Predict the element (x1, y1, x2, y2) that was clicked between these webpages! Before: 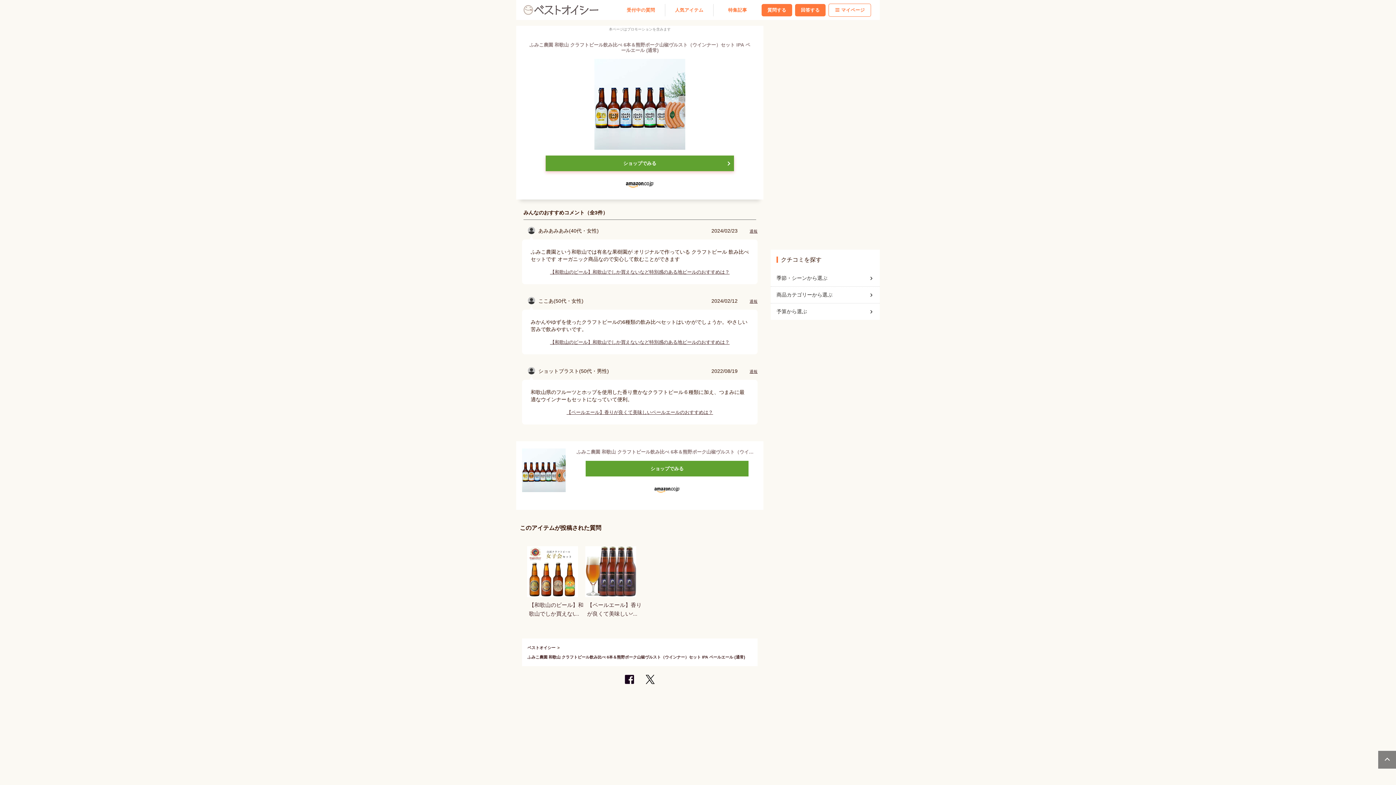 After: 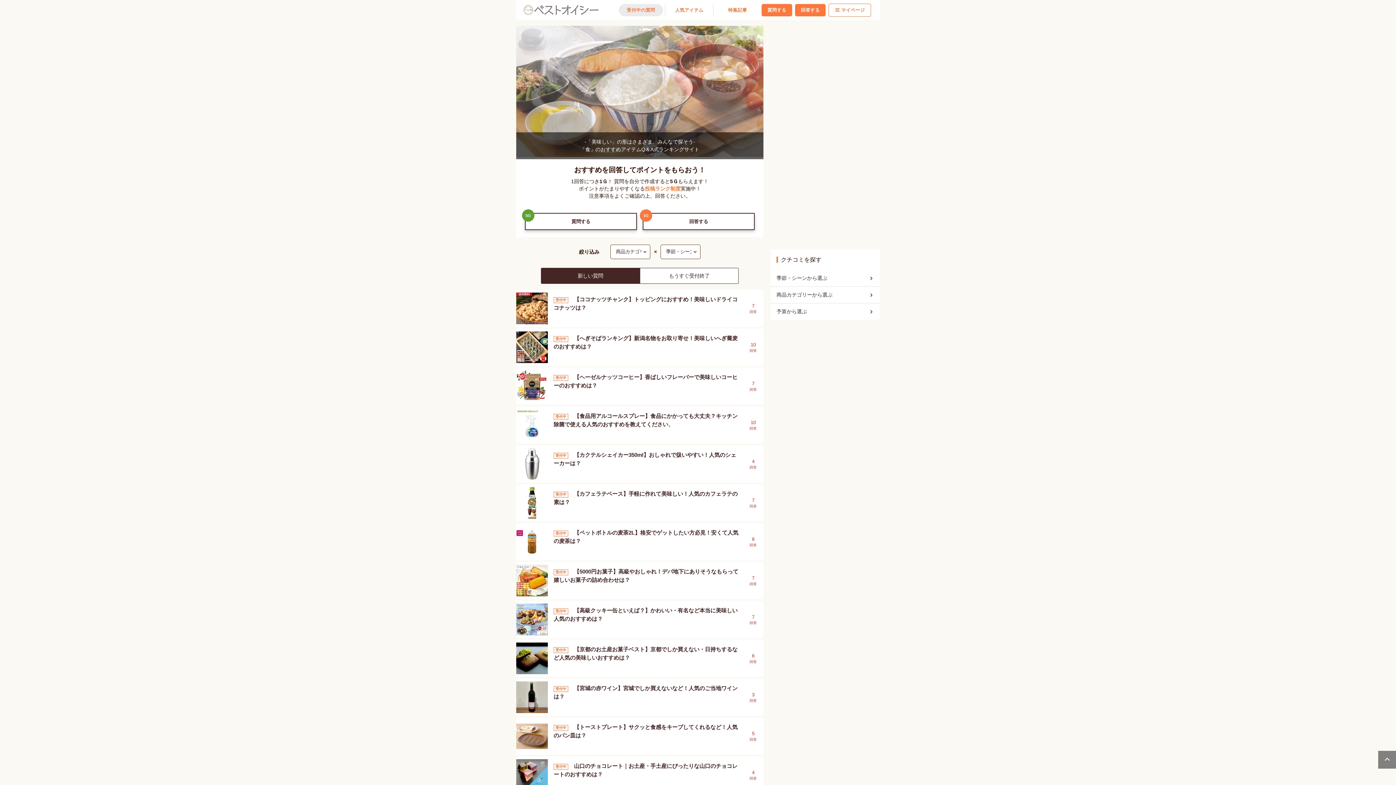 Action: bbox: (523, 4, 598, 15)